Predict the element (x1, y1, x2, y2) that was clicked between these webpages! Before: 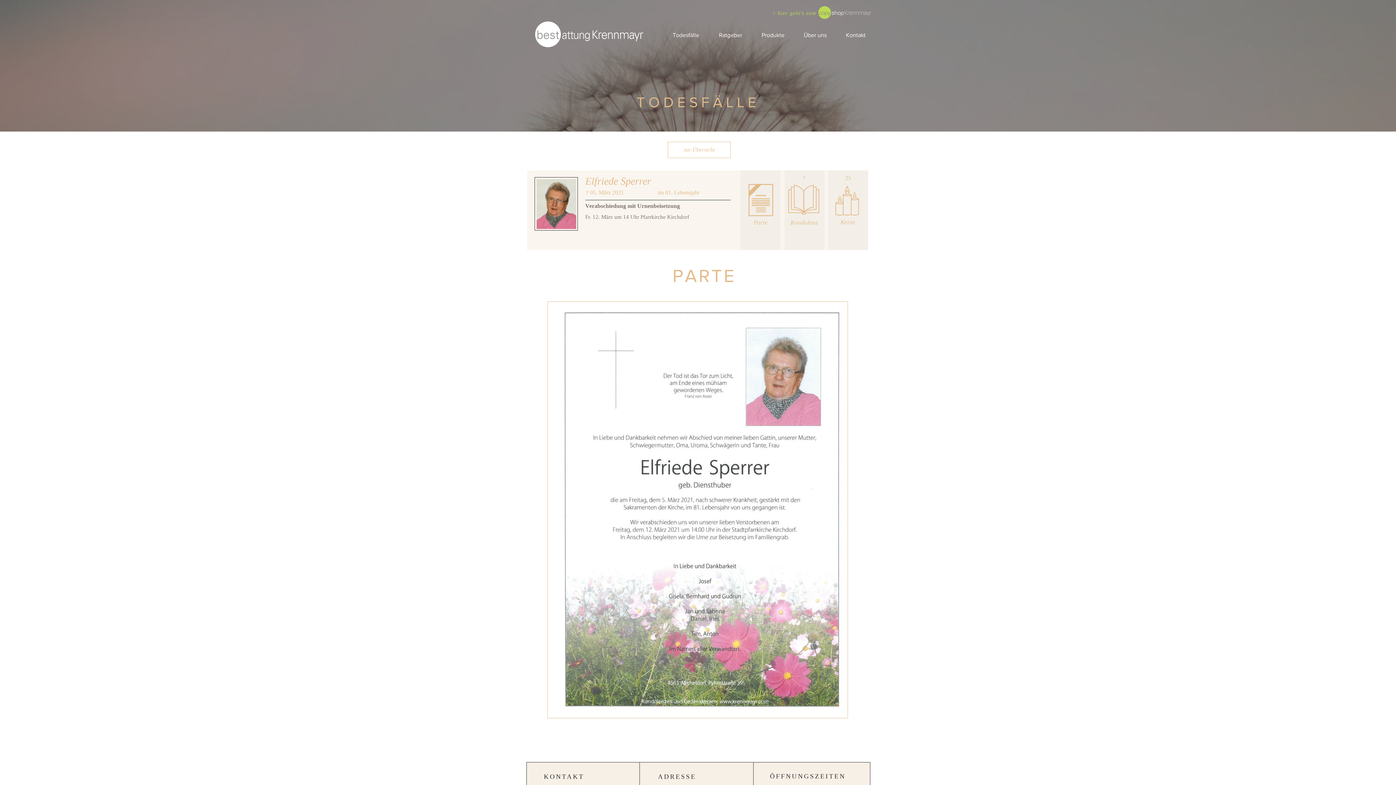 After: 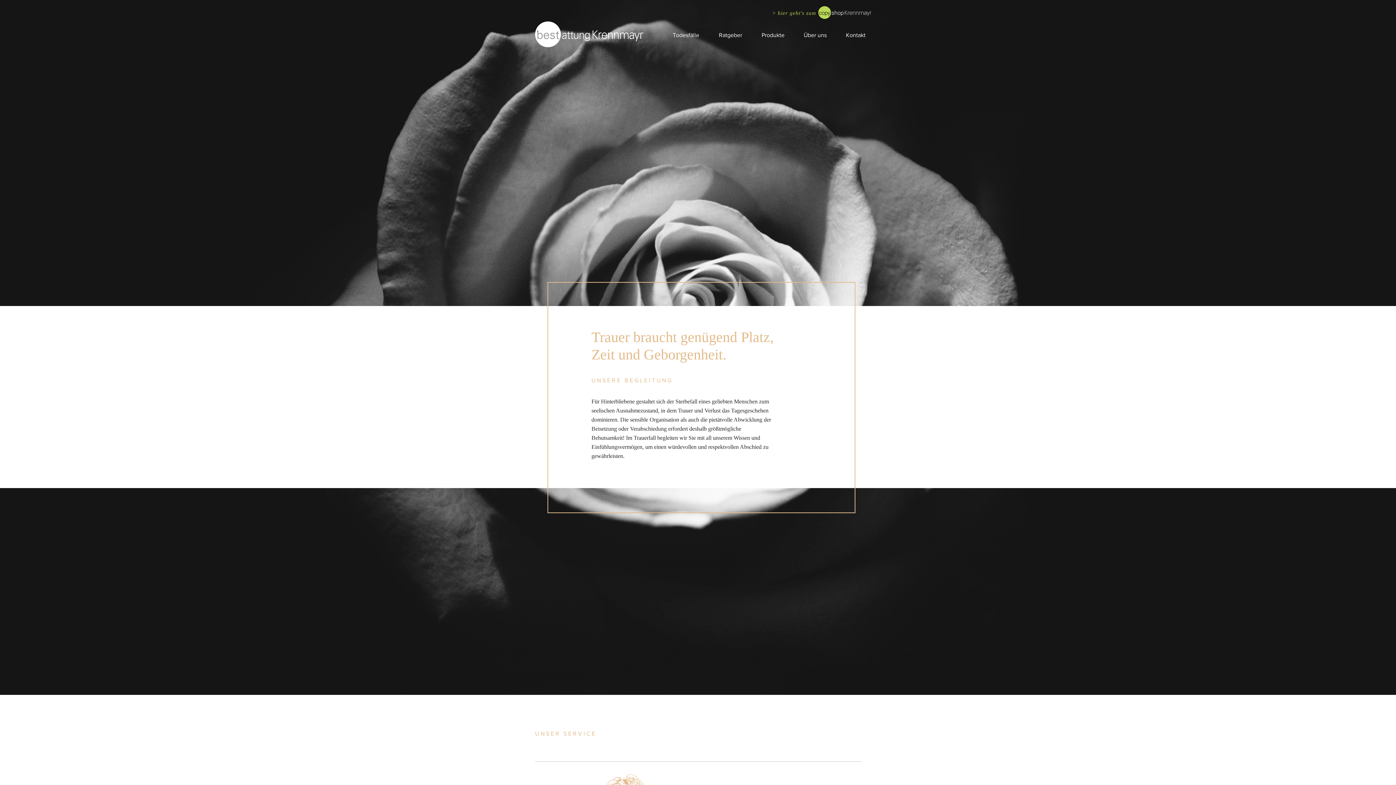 Action: bbox: (535, 21, 643, 47)